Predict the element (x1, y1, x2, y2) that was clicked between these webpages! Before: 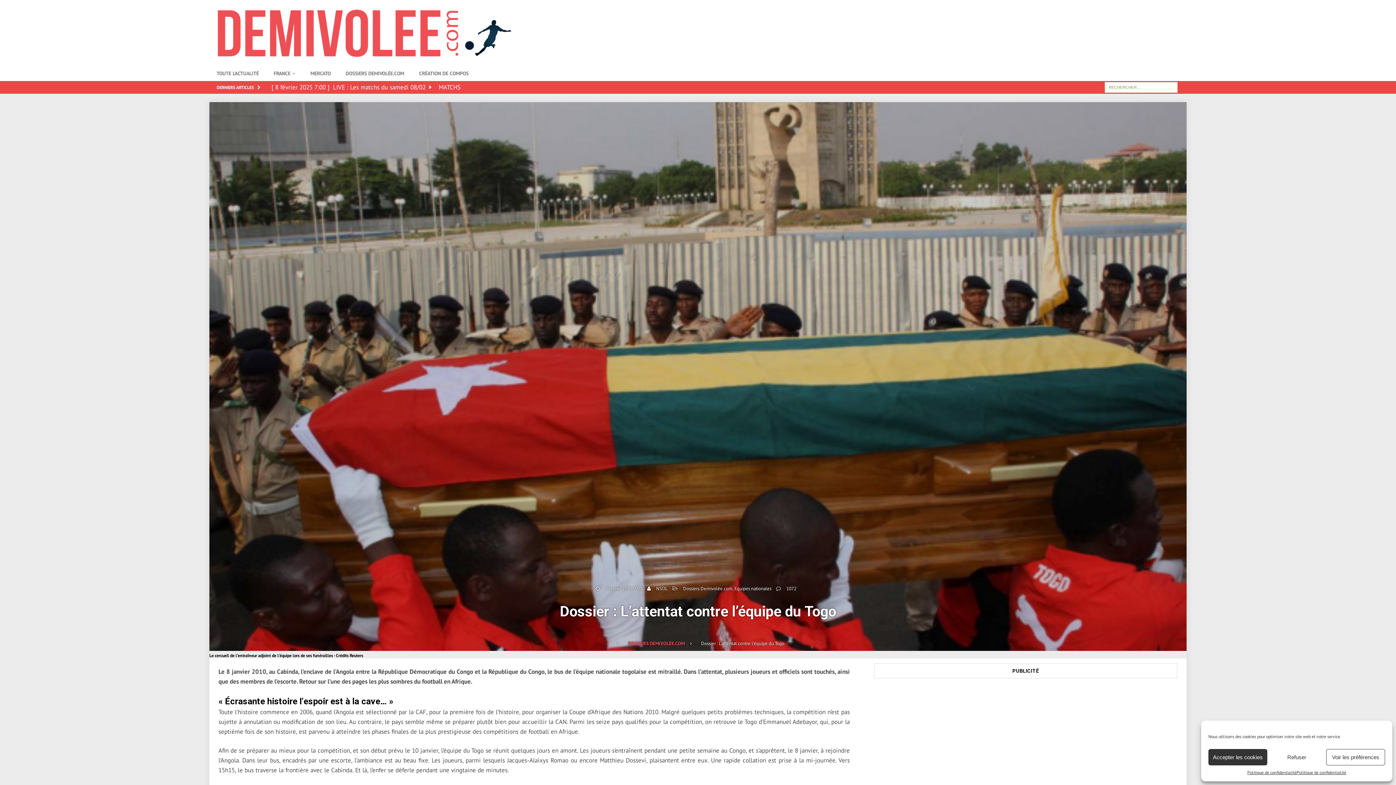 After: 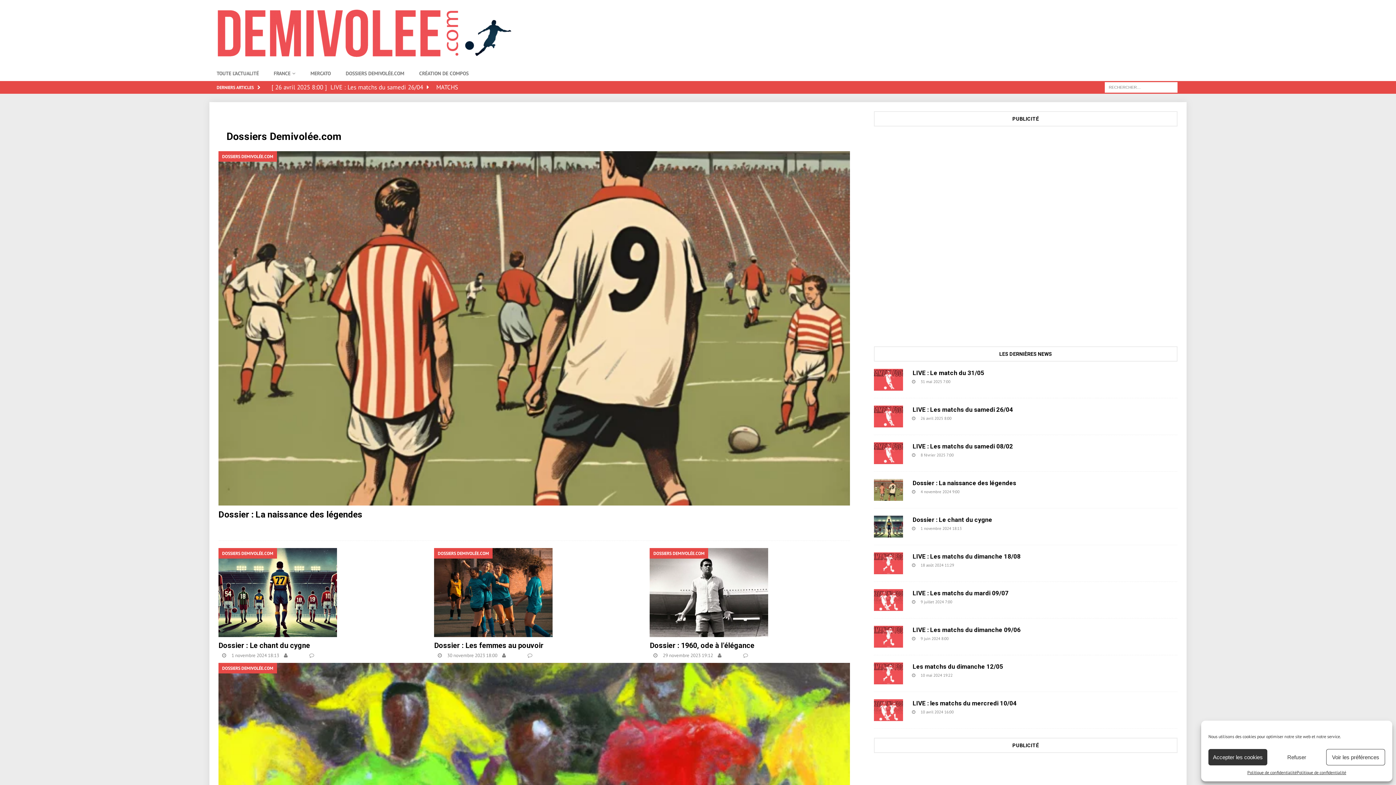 Action: label: DOSSIERS DEMIVOLÉE.COM bbox: (338, 65, 411, 80)